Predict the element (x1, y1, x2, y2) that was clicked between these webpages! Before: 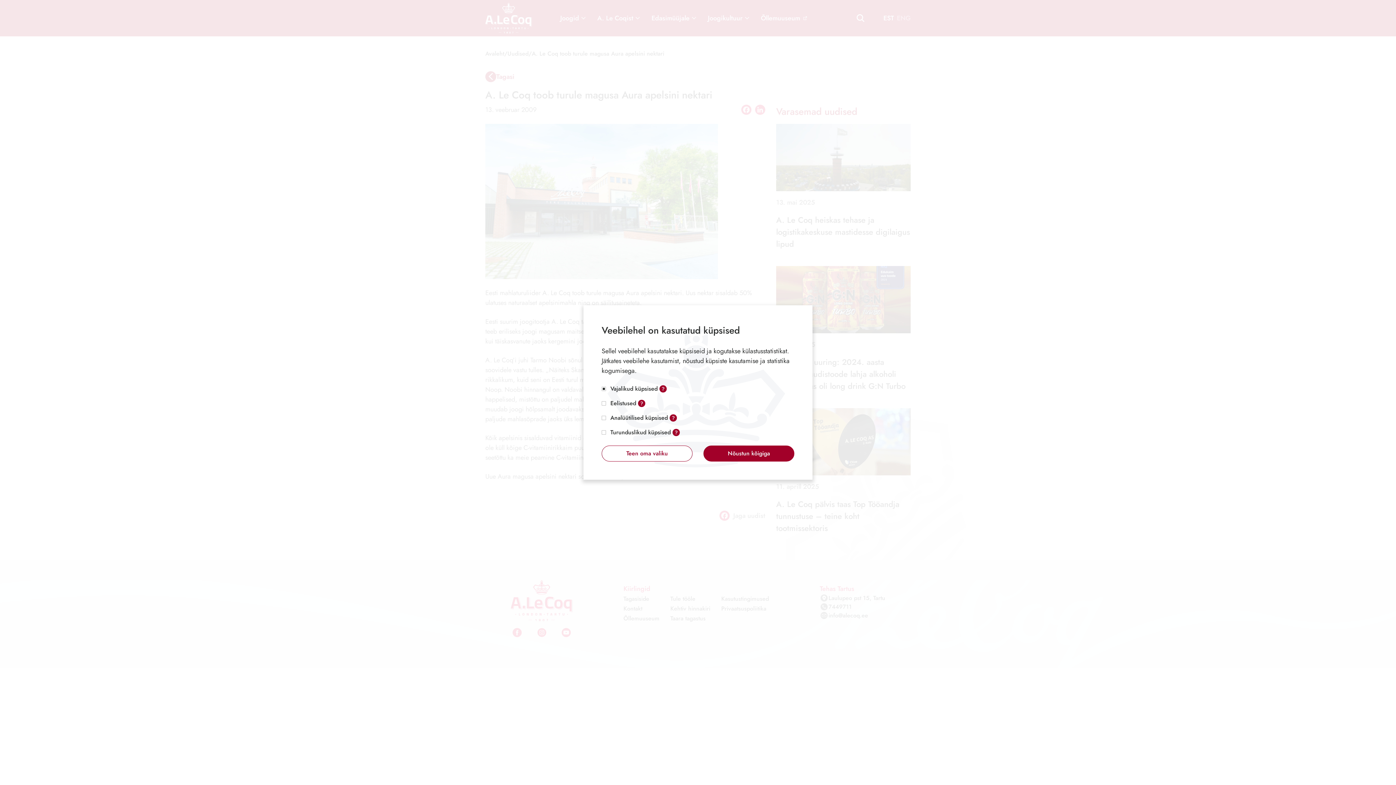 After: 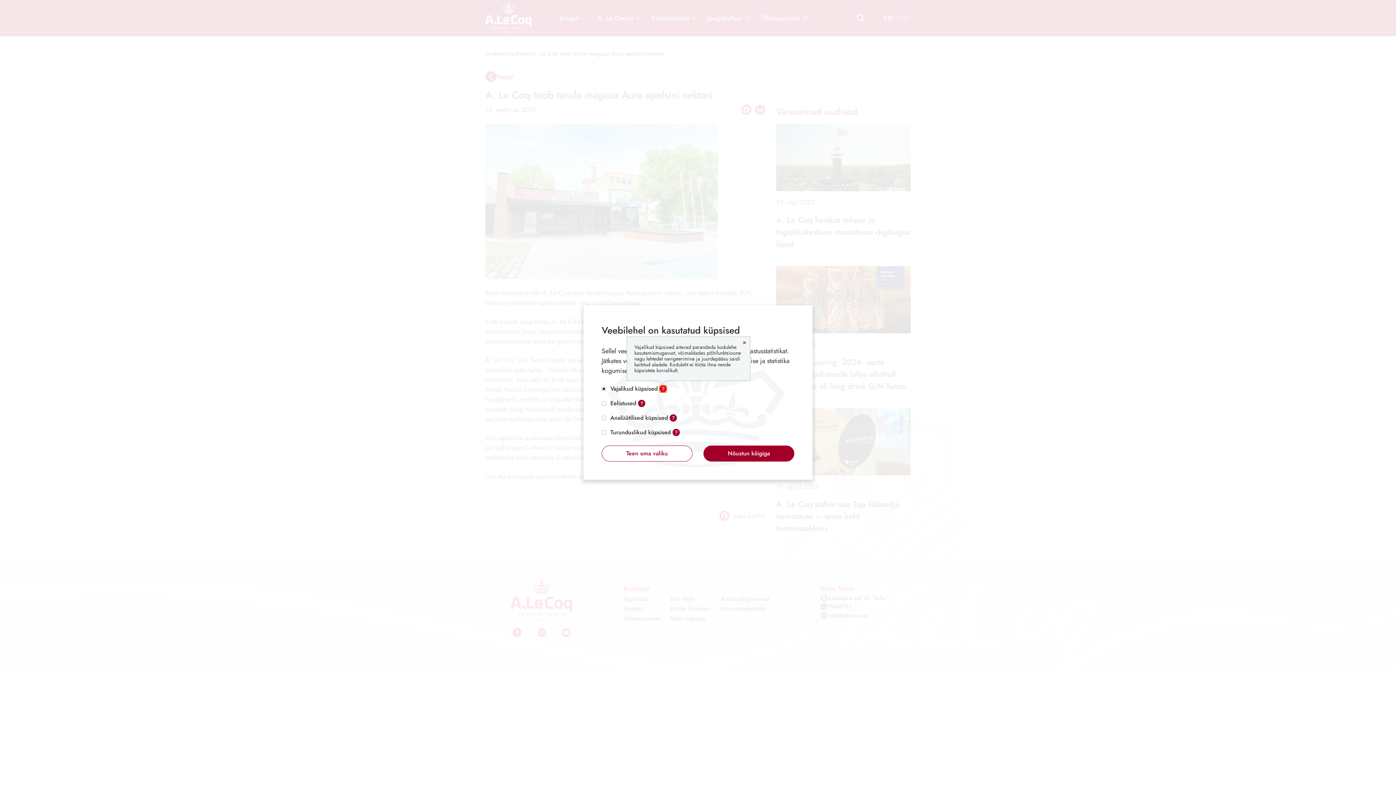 Action: bbox: (659, 385, 666, 392) label: Open tooltip